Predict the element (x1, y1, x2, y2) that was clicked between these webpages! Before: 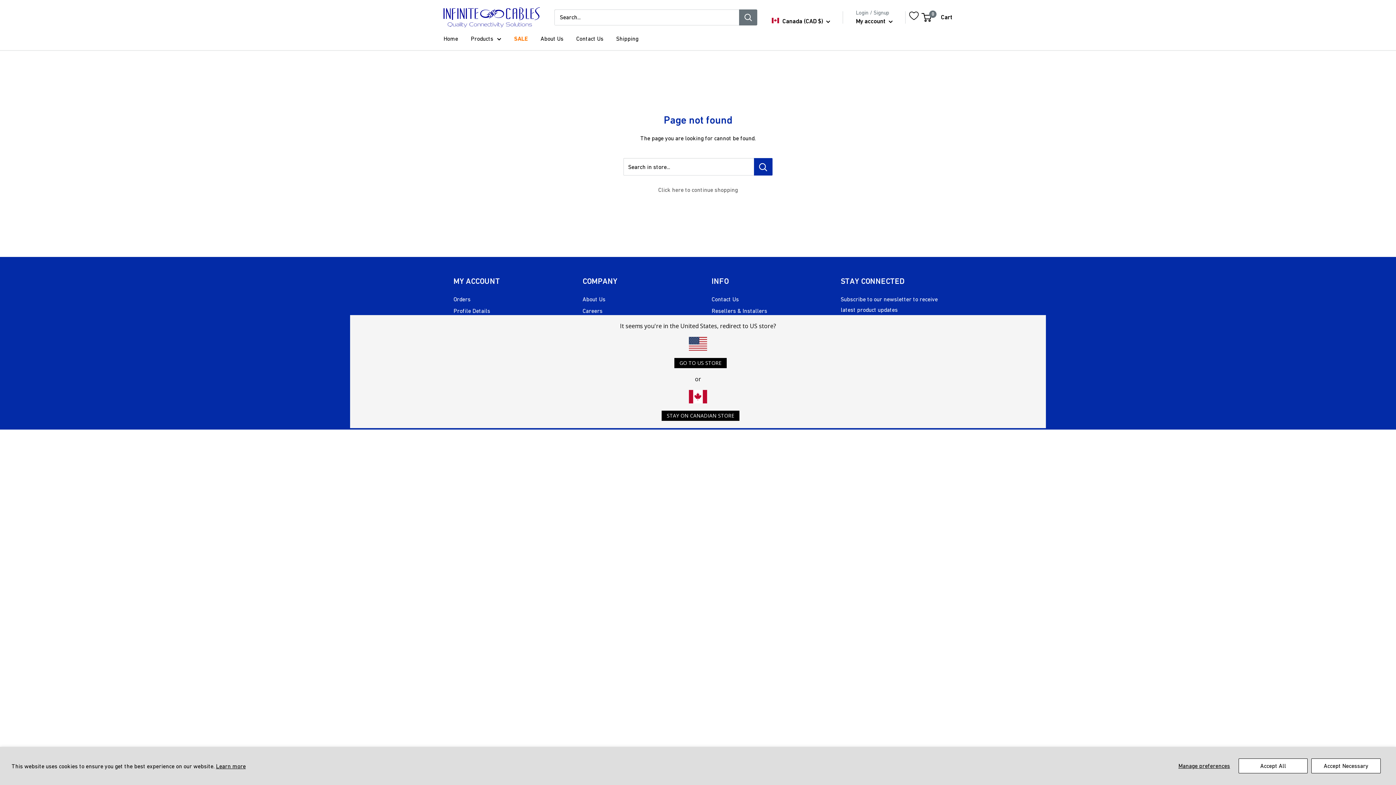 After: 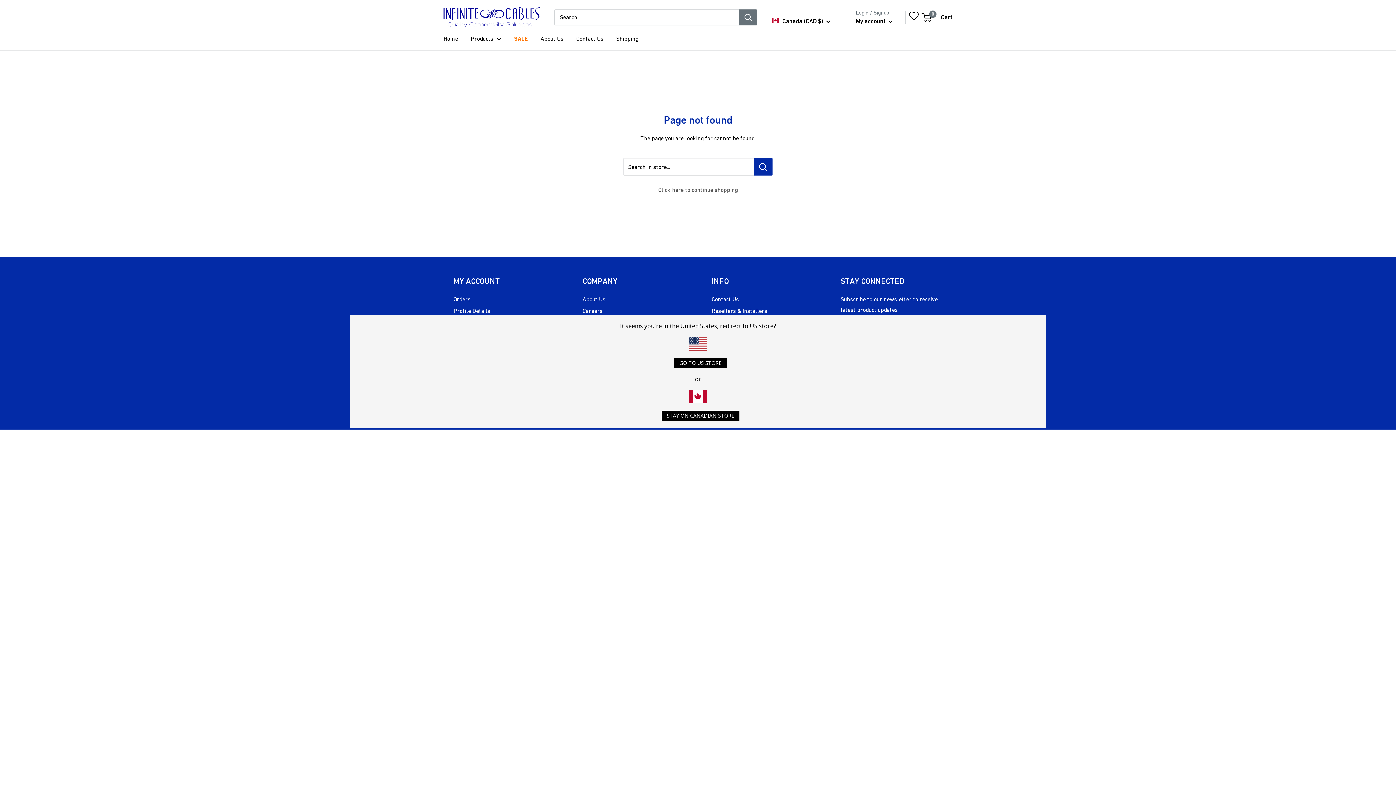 Action: bbox: (1311, 758, 1381, 773) label: Accept Necessary